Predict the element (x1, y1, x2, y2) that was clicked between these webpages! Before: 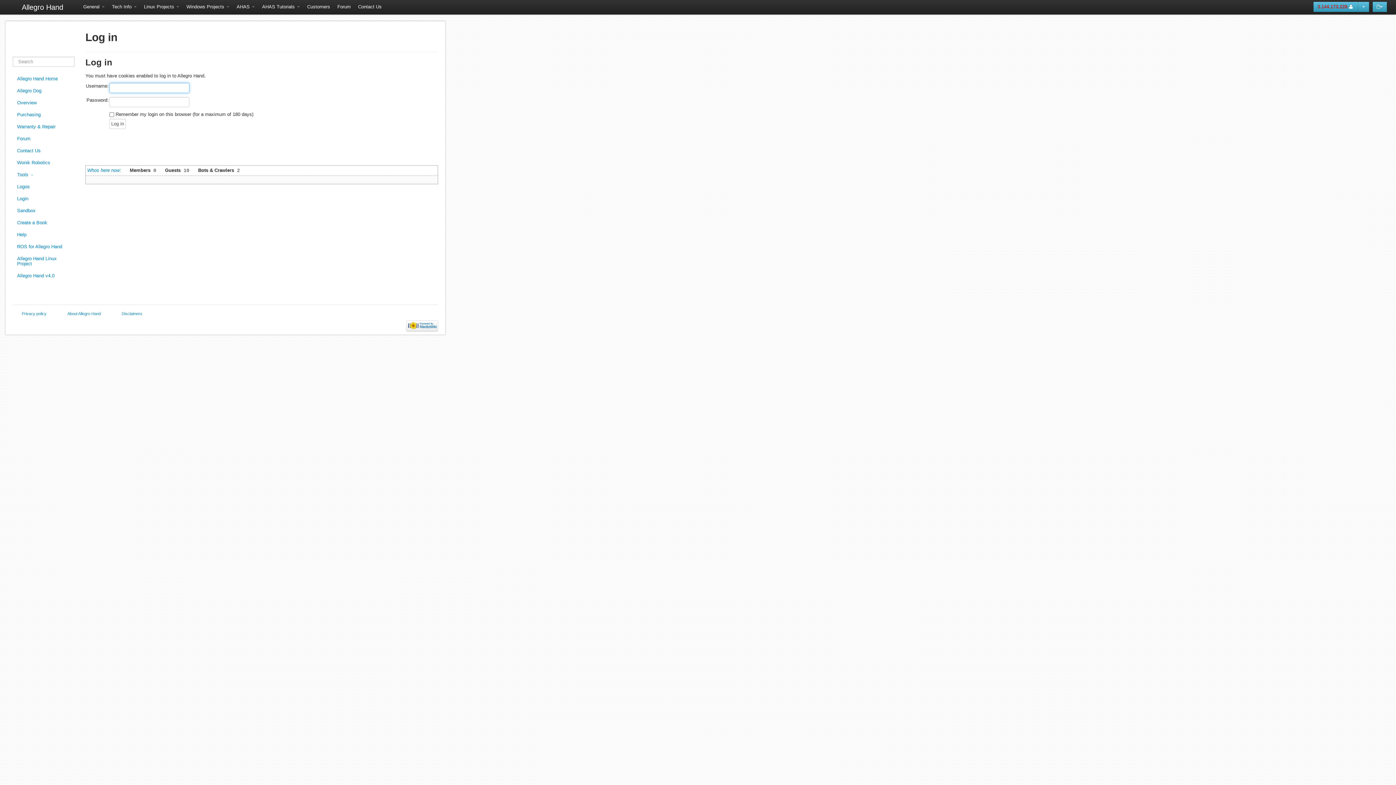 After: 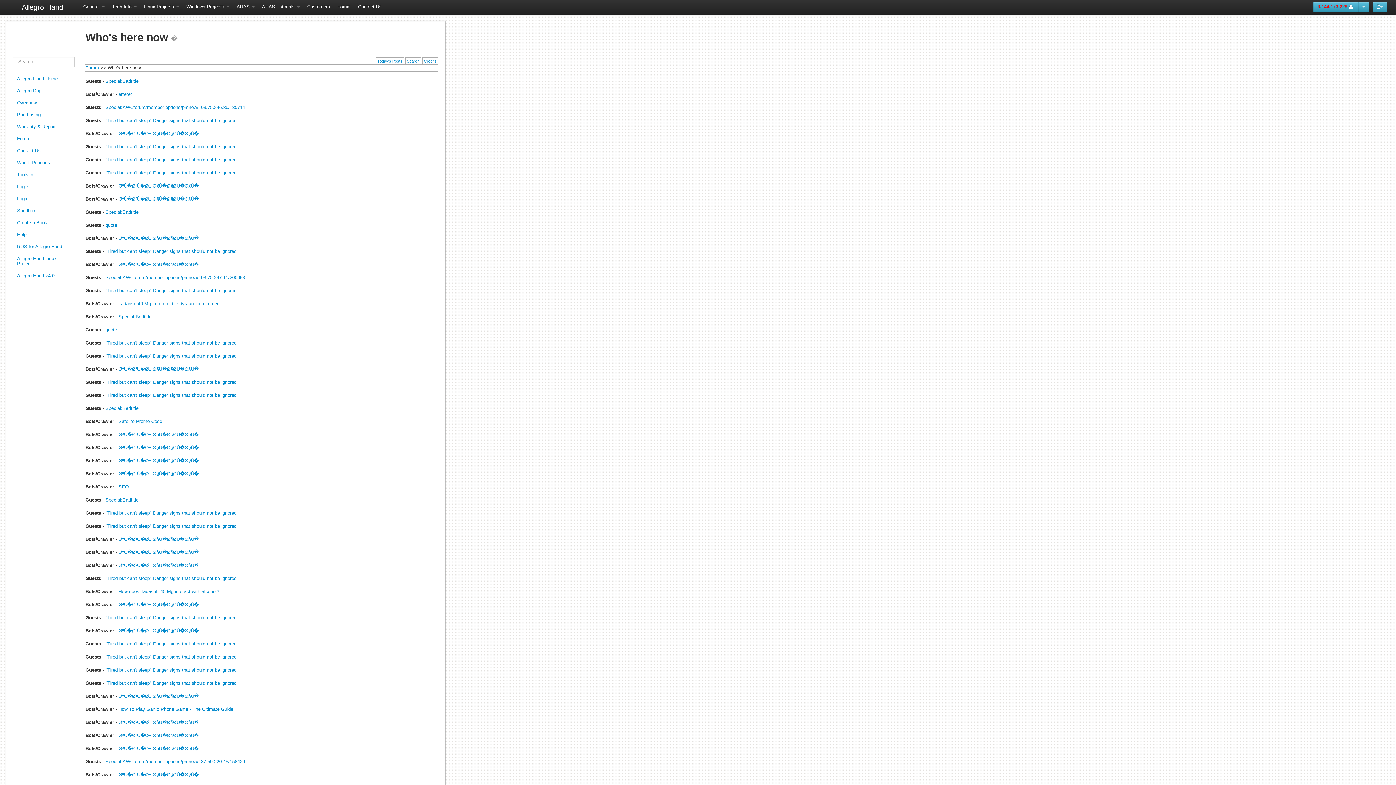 Action: bbox: (87, 167, 121, 173) label: Whos here now: